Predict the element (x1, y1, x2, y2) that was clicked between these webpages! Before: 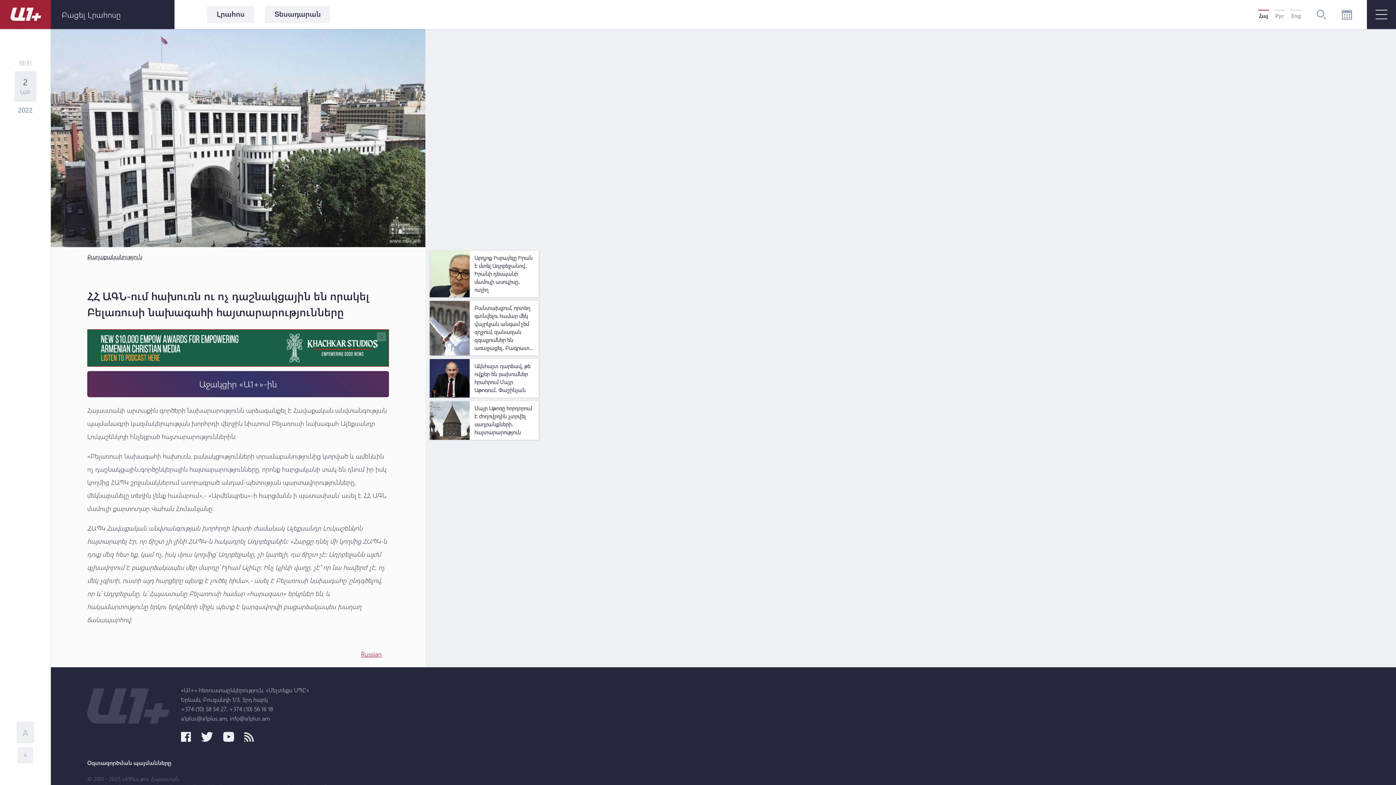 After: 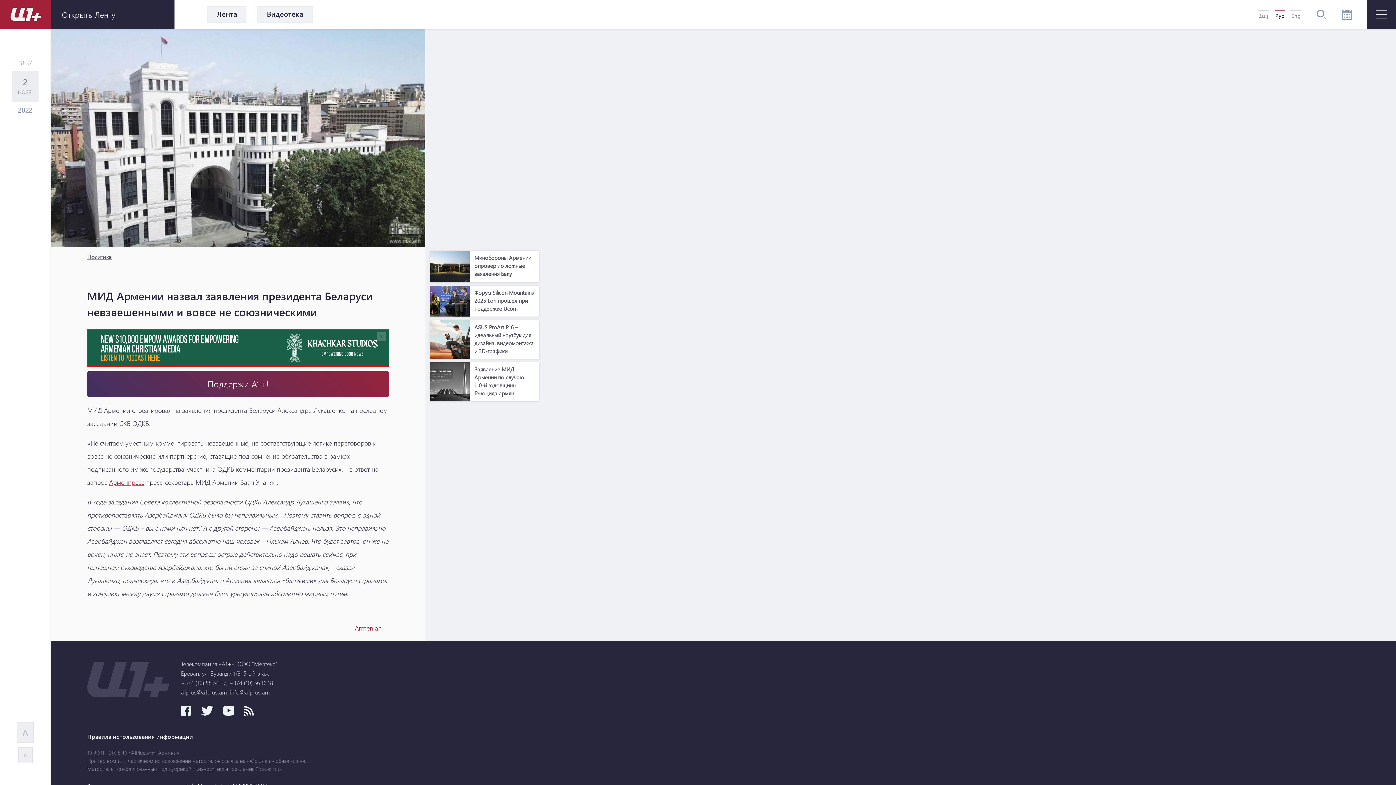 Action: bbox: (361, 649, 381, 659) label: Russian